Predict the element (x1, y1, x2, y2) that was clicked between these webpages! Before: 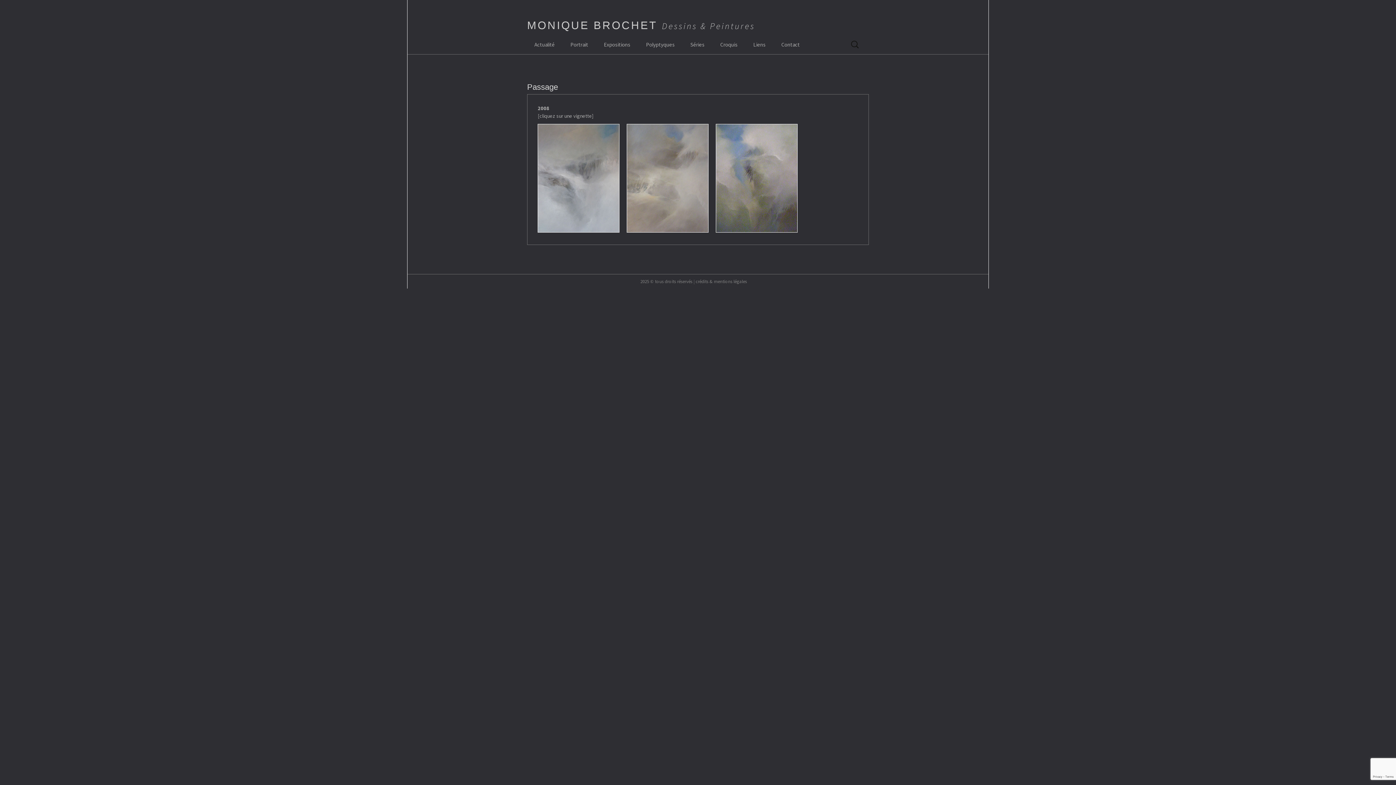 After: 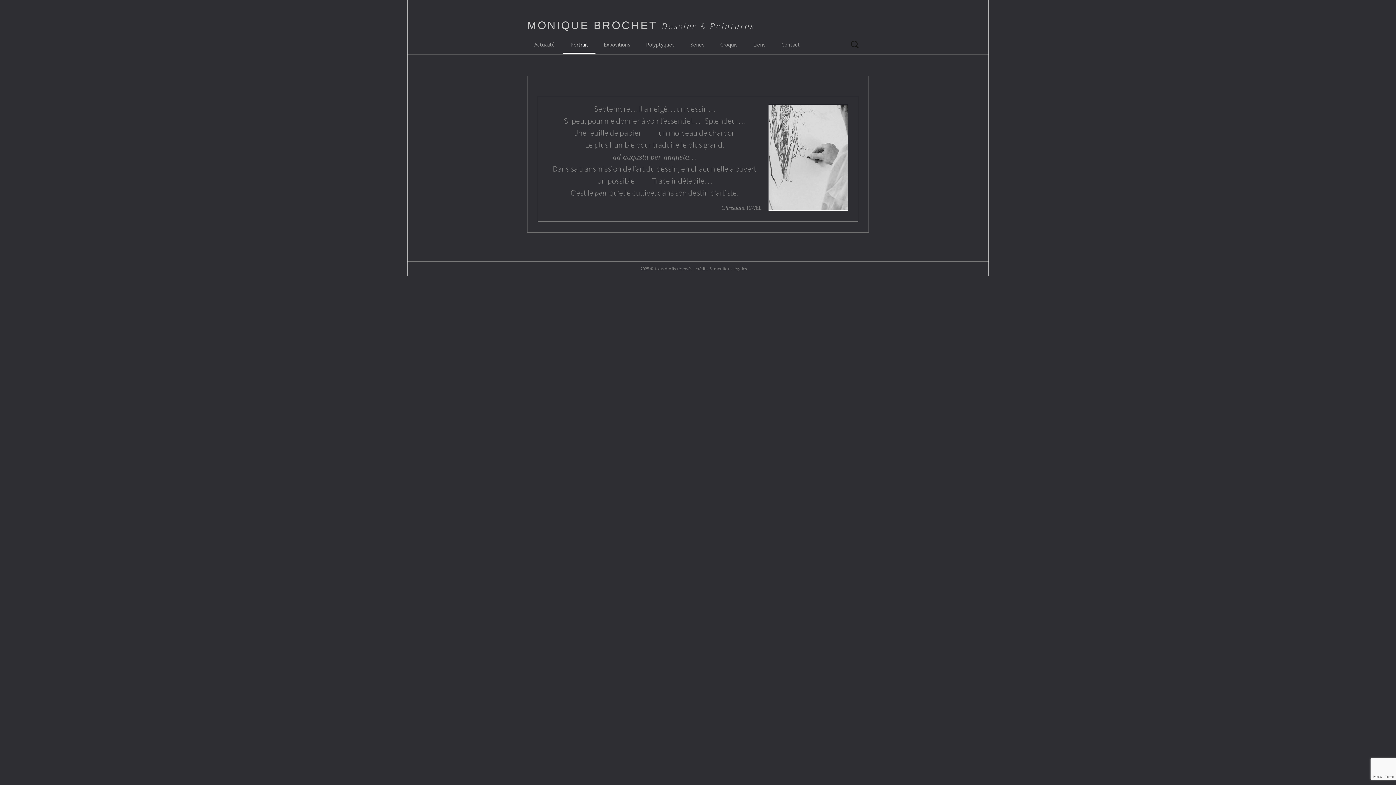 Action: label: Portrait bbox: (563, 36, 595, 54)